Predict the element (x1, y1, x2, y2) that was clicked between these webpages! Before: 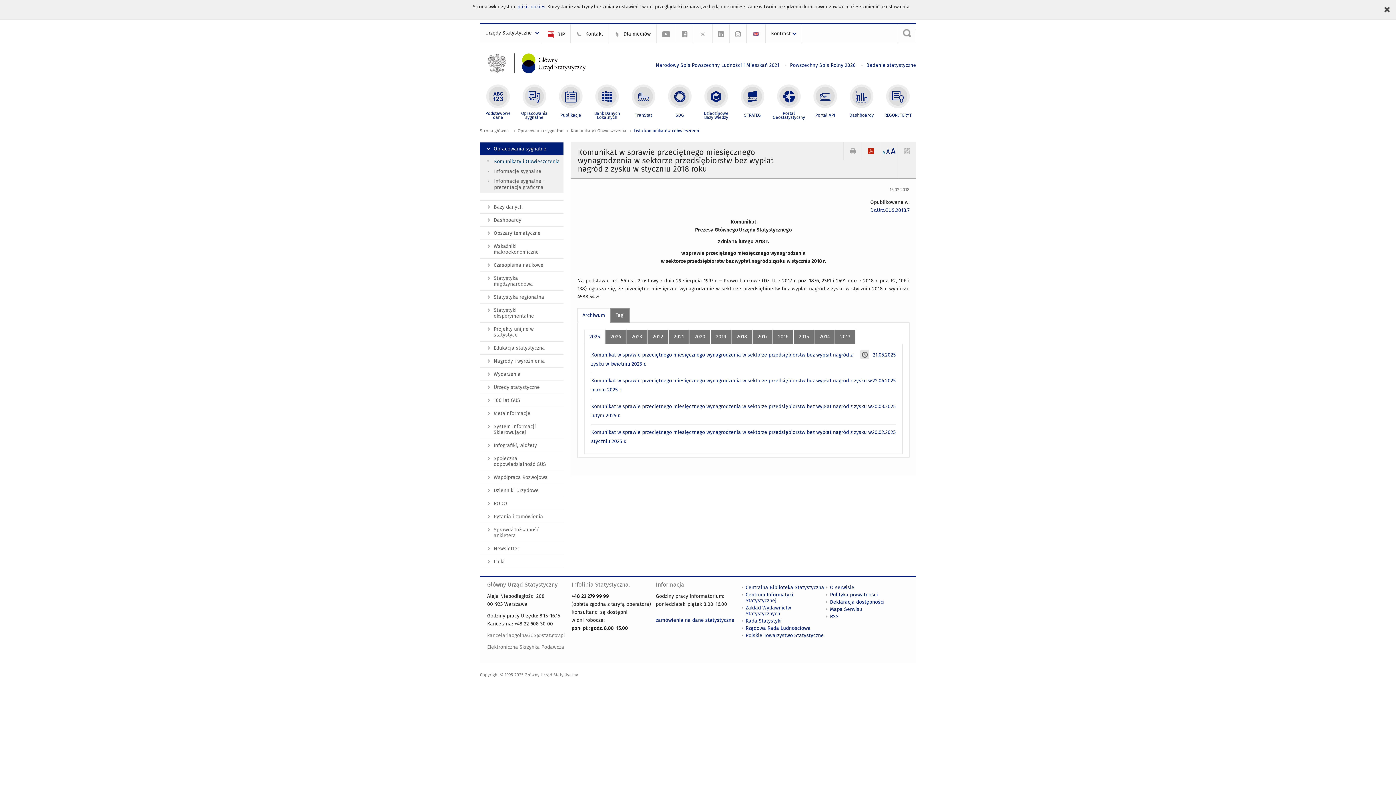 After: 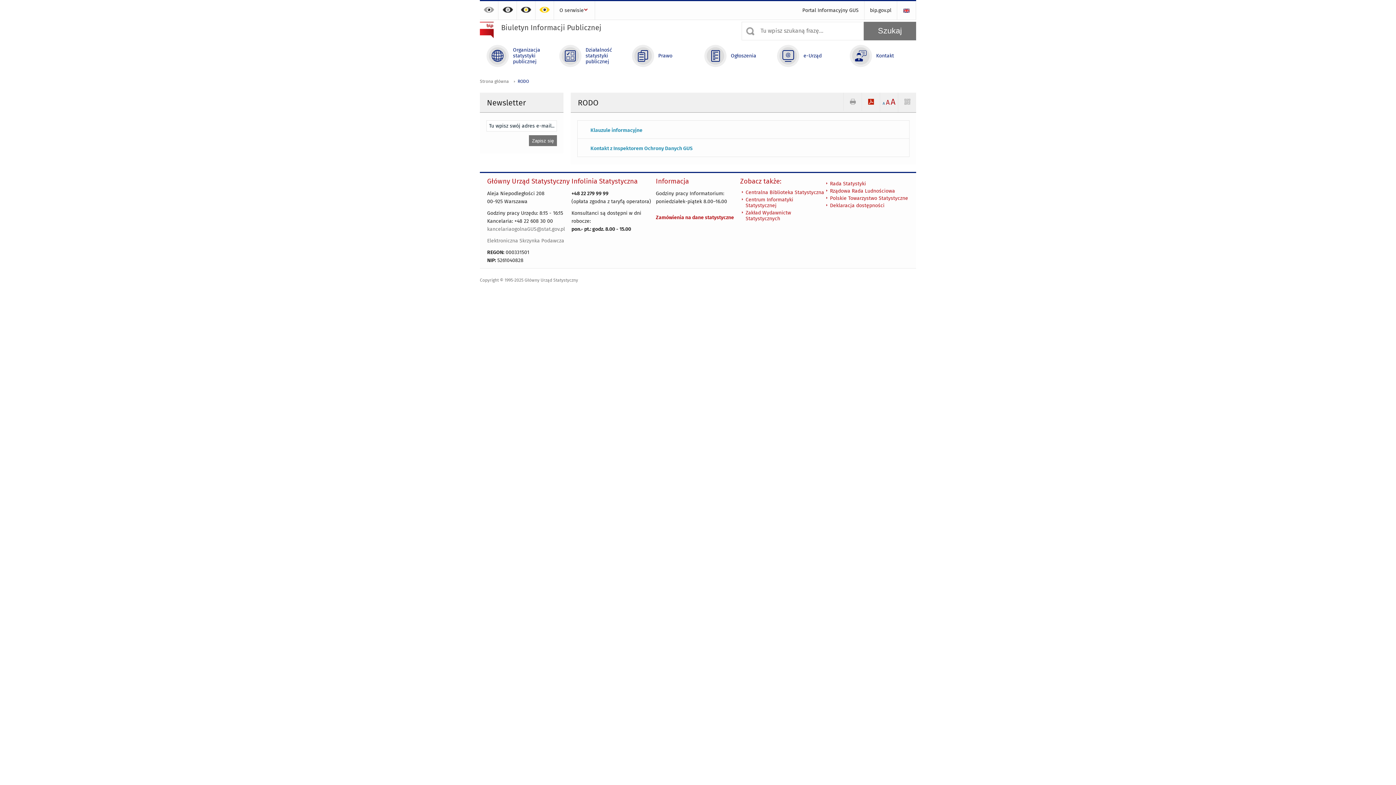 Action: bbox: (480, 497, 563, 510) label: RODO